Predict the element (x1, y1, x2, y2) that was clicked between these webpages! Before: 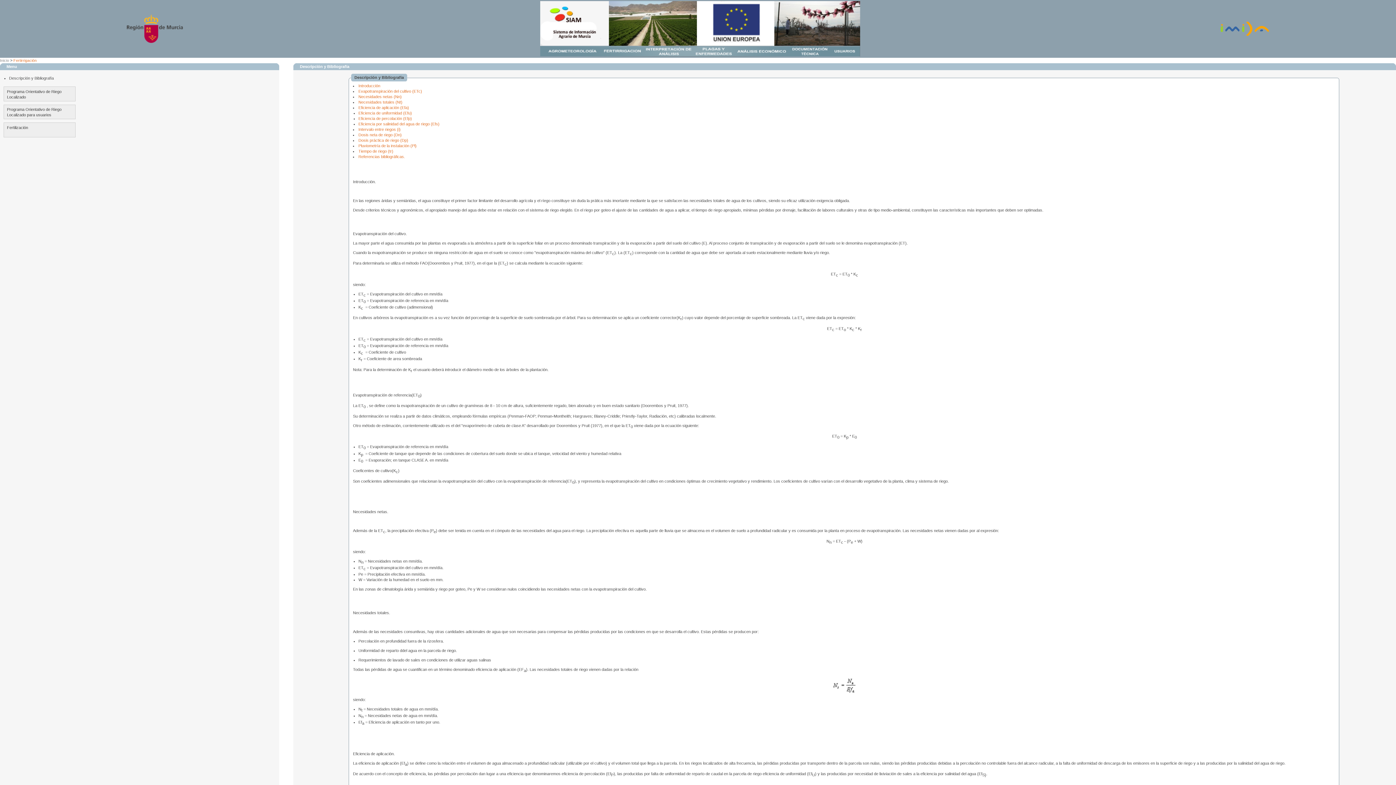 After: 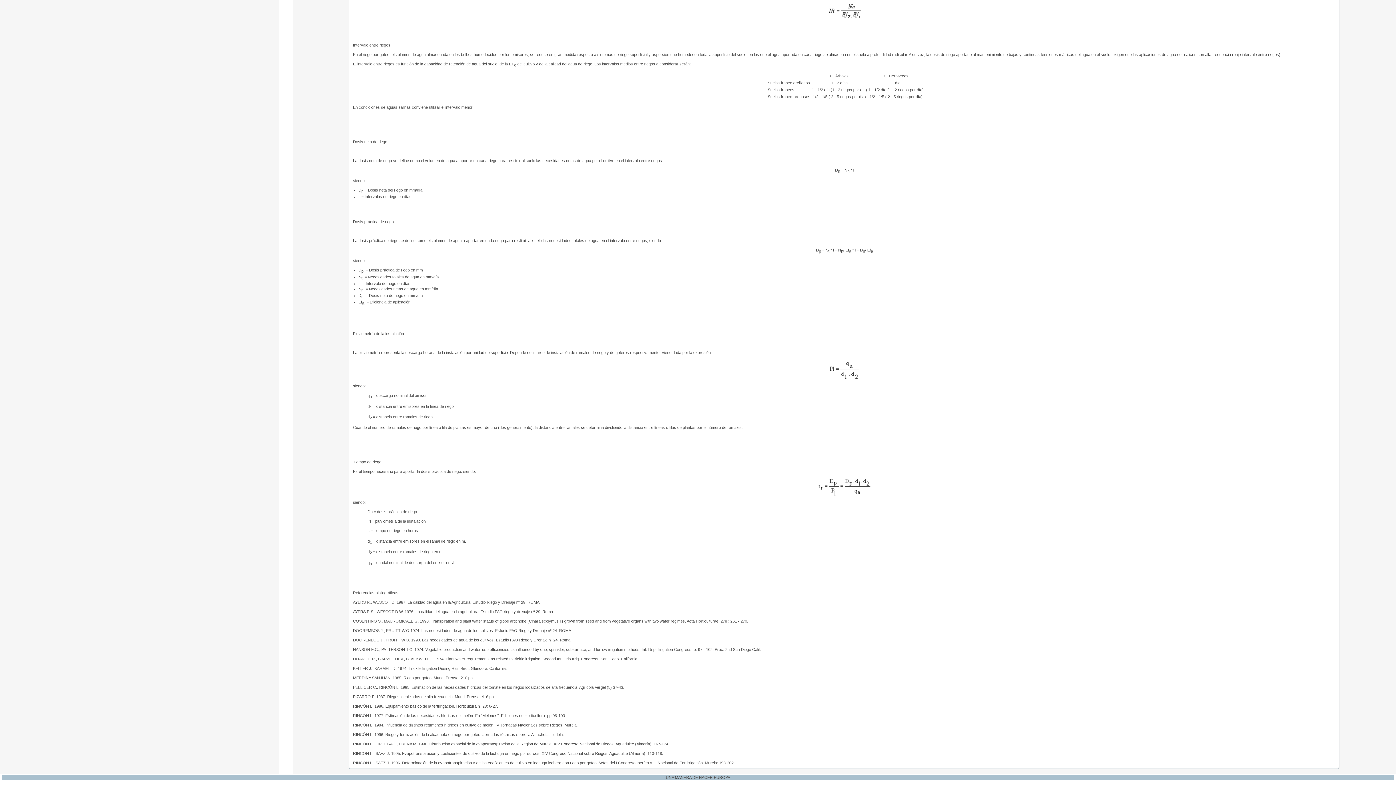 Action: label: Pluviometría de la instalación (Pl) bbox: (358, 143, 416, 148)